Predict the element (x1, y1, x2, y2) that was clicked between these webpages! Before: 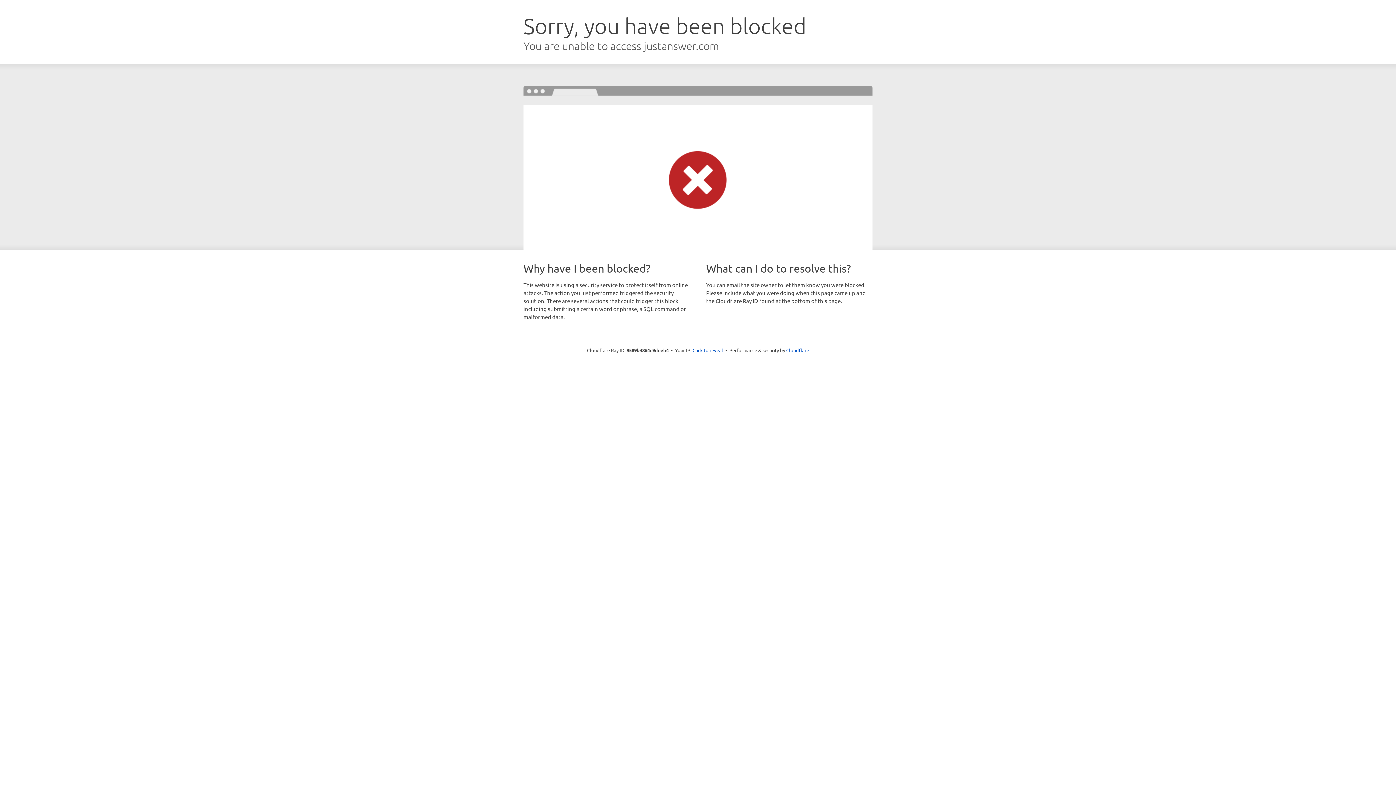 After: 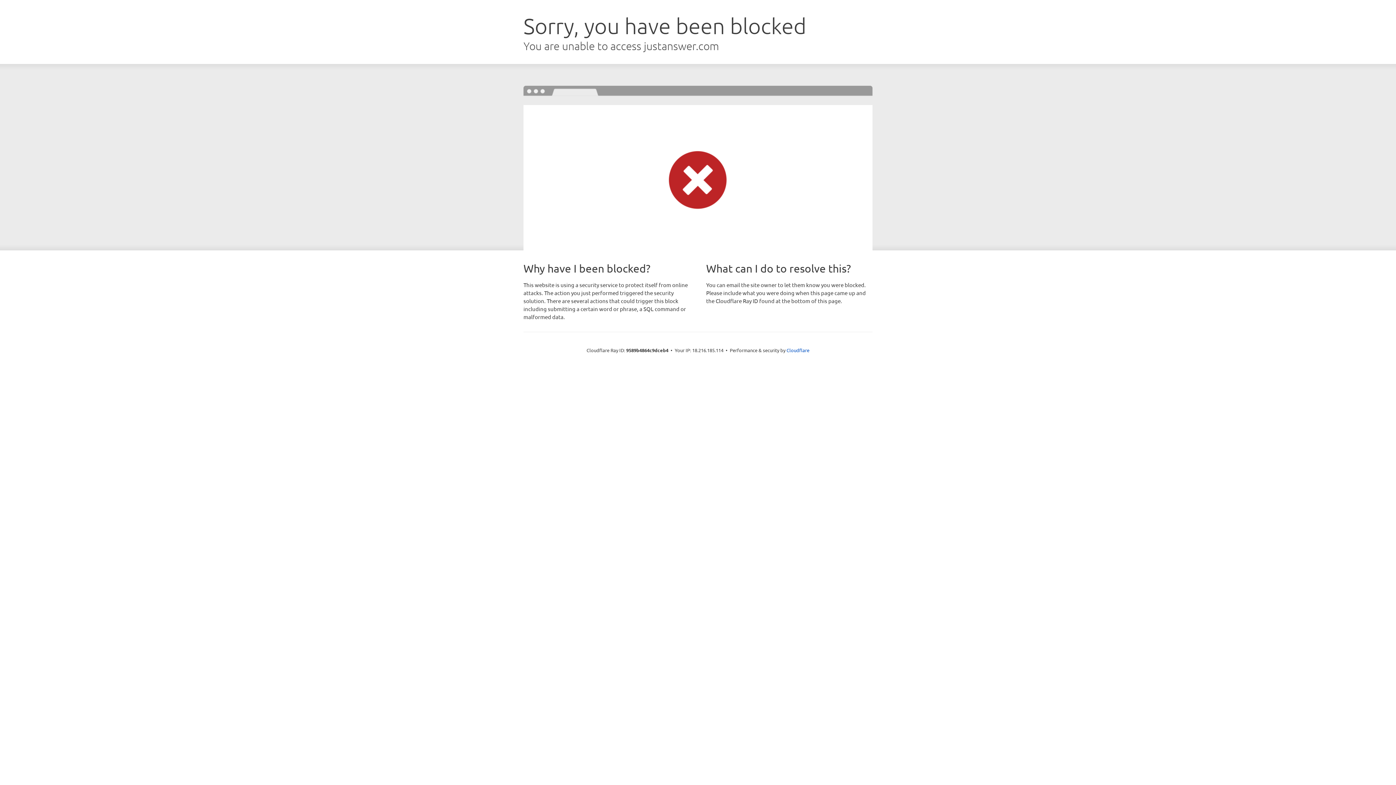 Action: label: Click to reveal bbox: (692, 346, 723, 353)